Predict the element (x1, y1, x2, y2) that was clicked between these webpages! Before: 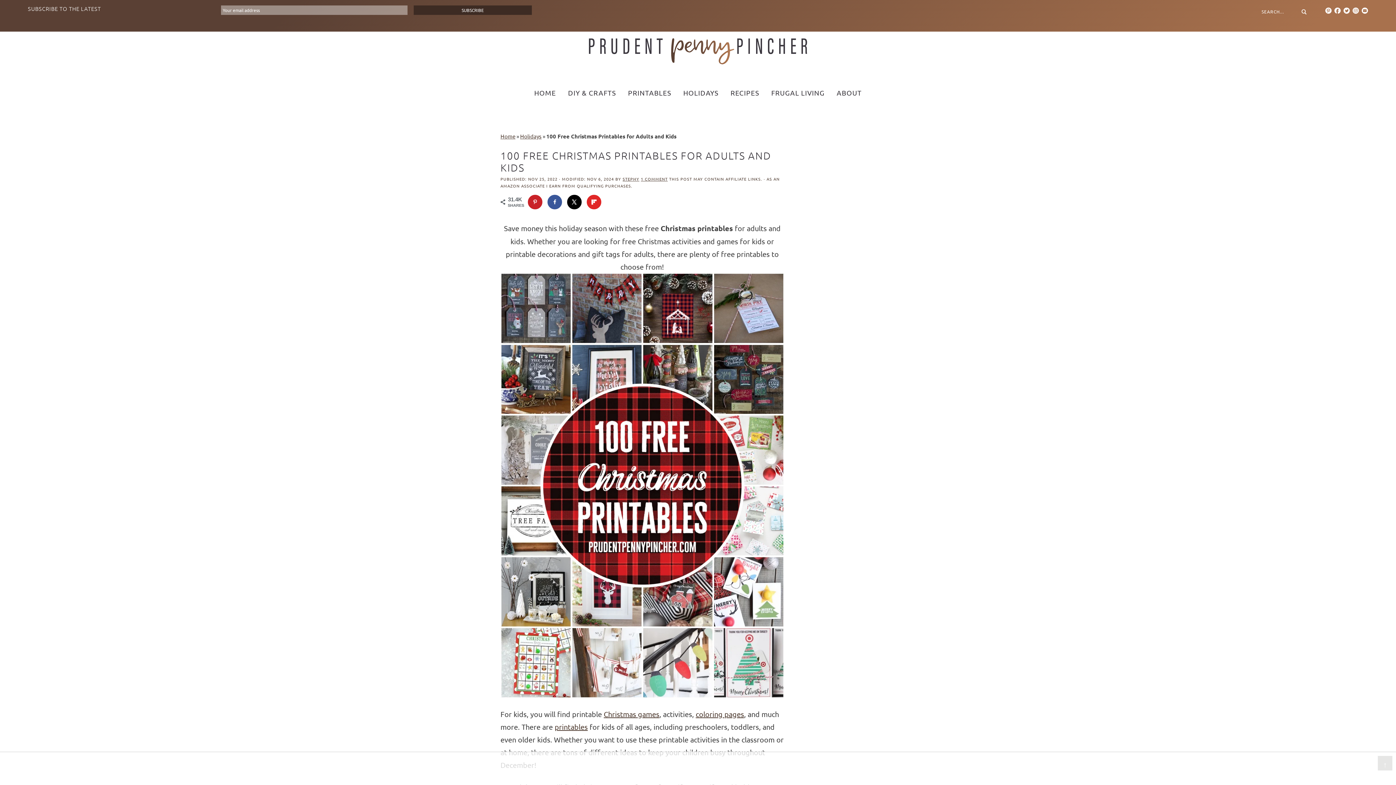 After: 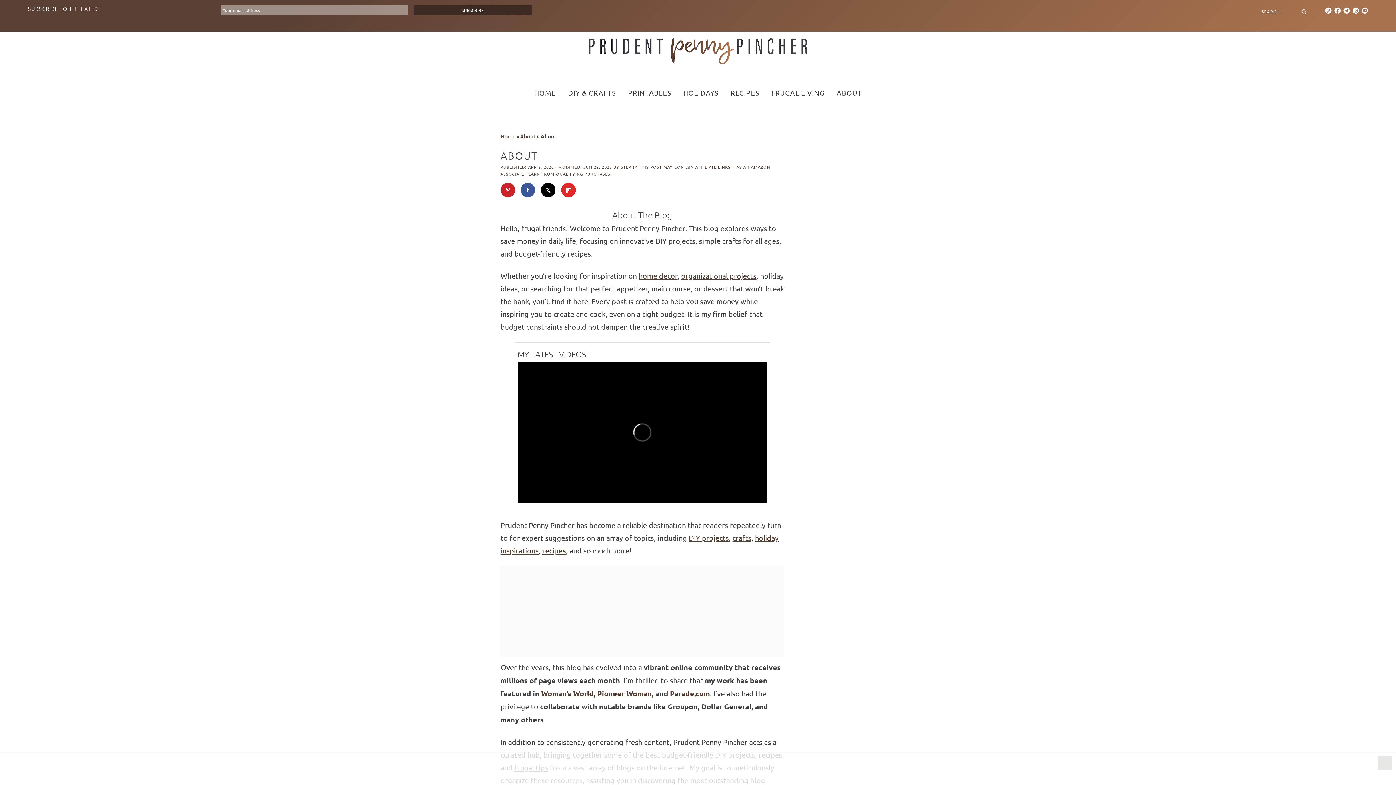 Action: bbox: (622, 175, 639, 181) label: STEPHY